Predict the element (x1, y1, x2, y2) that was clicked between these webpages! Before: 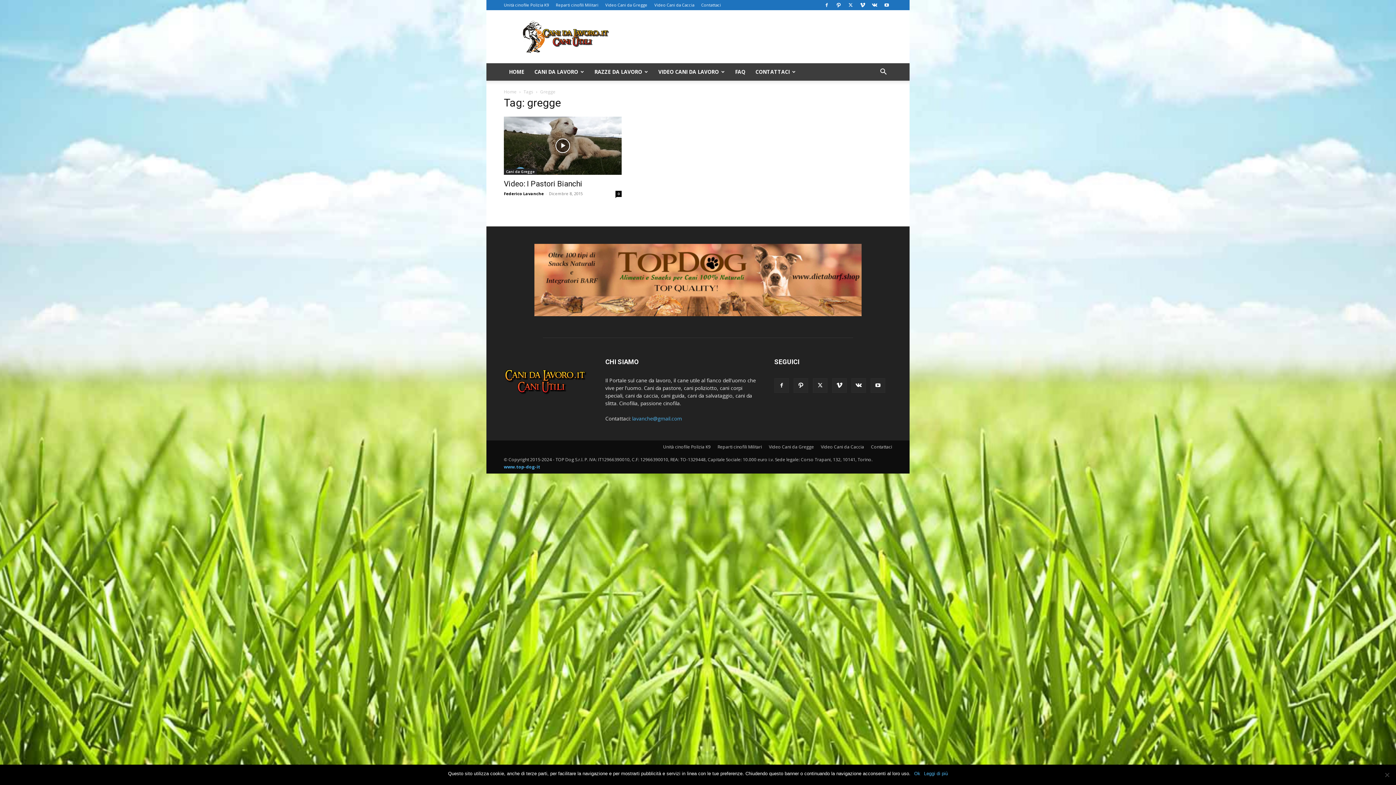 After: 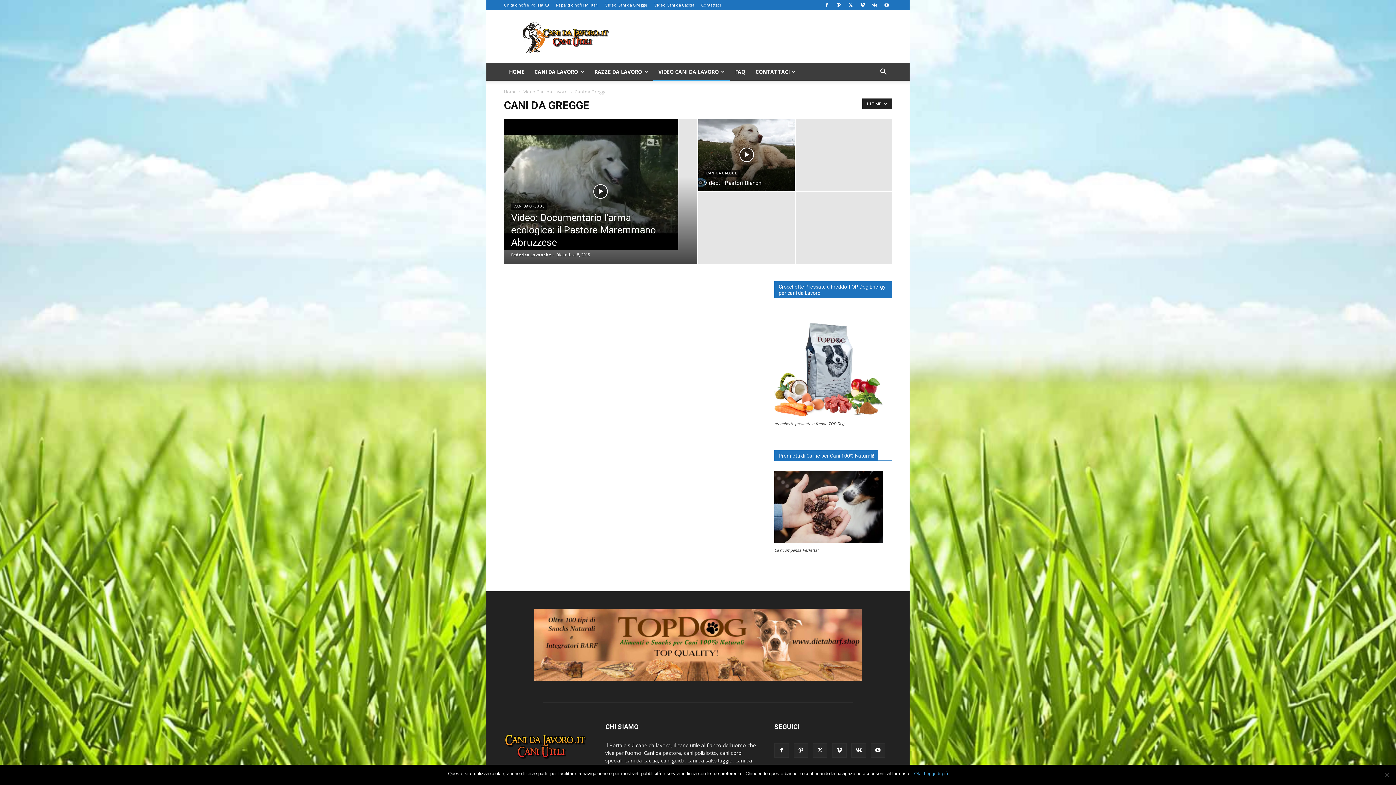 Action: bbox: (504, 168, 537, 174) label: Cani da Gregge